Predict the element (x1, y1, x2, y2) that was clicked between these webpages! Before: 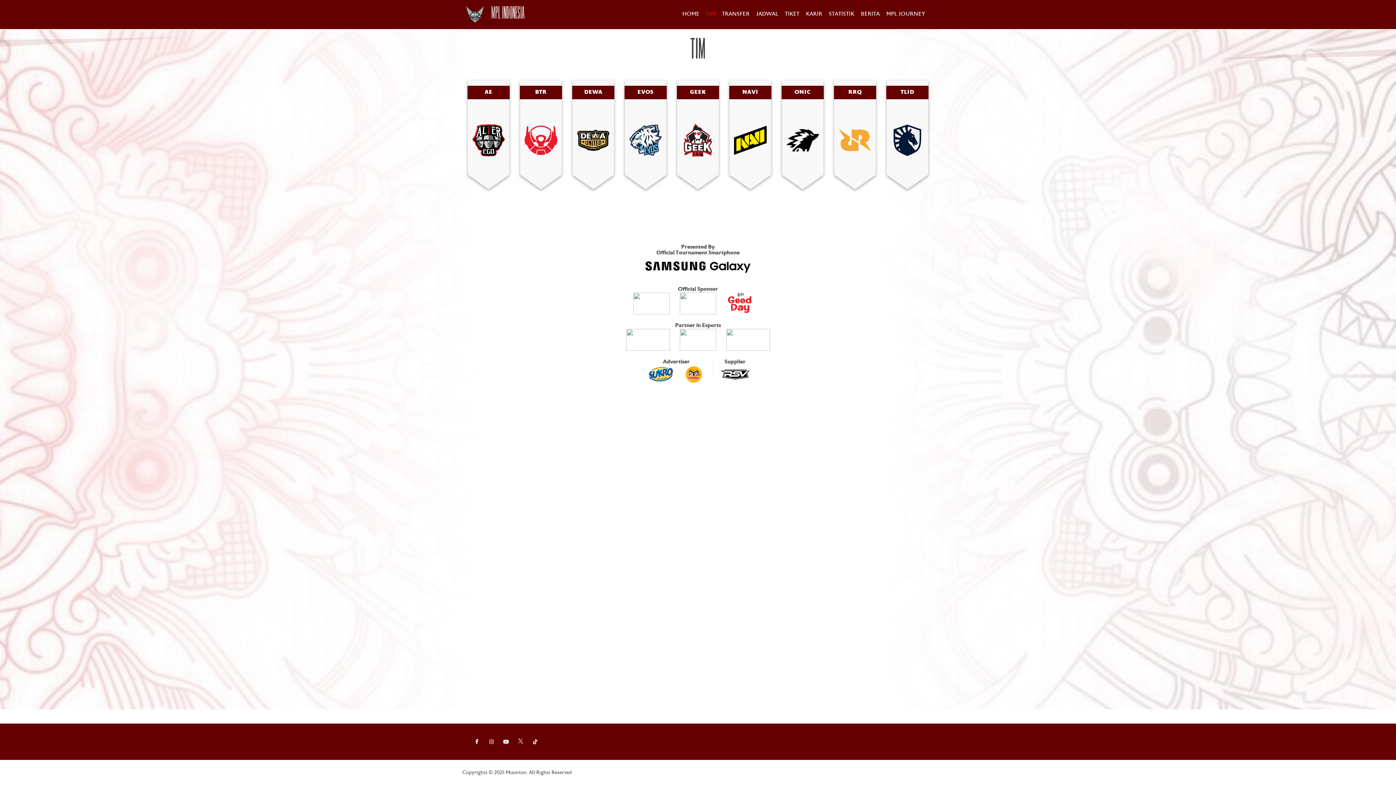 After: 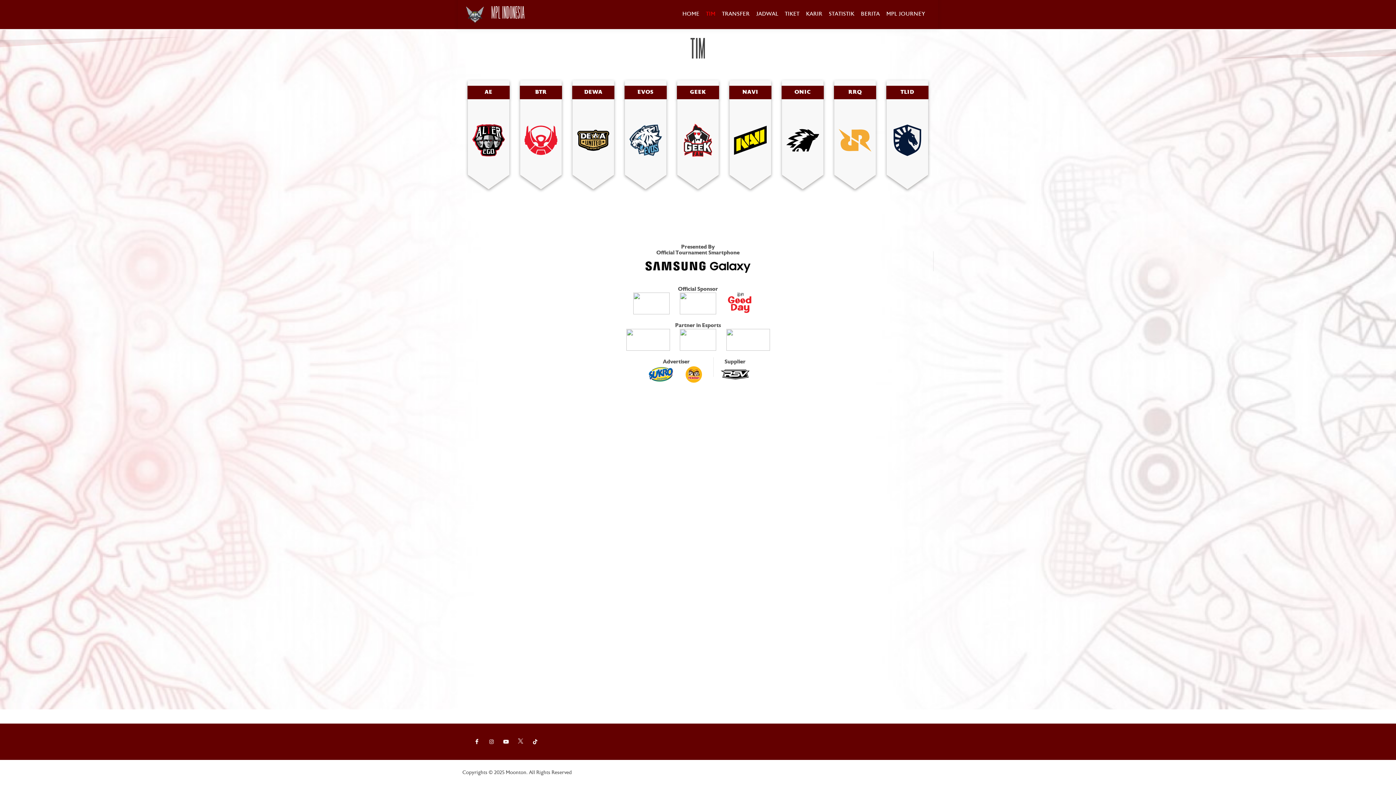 Action: label: TIM bbox: (703, 0, 718, 29)